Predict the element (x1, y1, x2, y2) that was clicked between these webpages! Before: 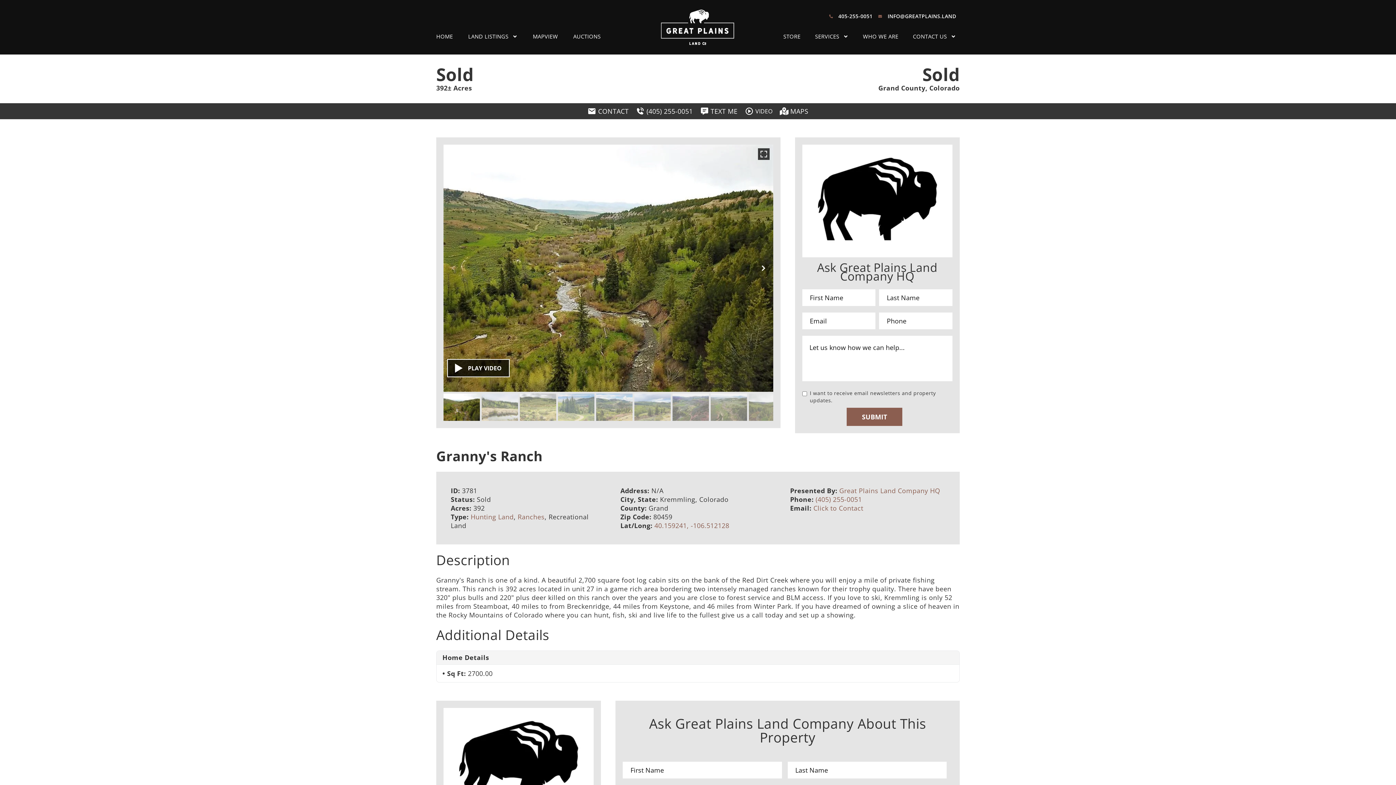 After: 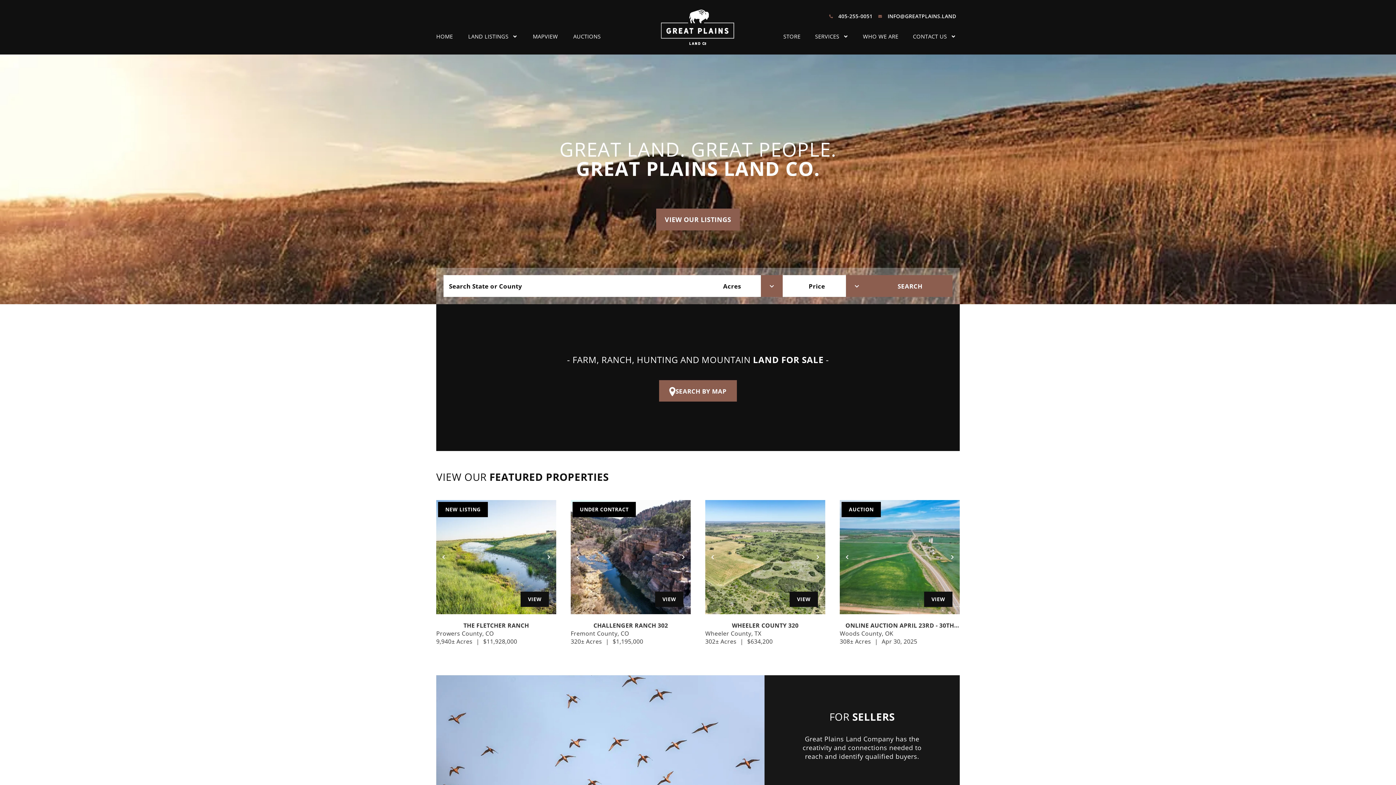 Action: bbox: (436, 32, 453, 40) label: HOME